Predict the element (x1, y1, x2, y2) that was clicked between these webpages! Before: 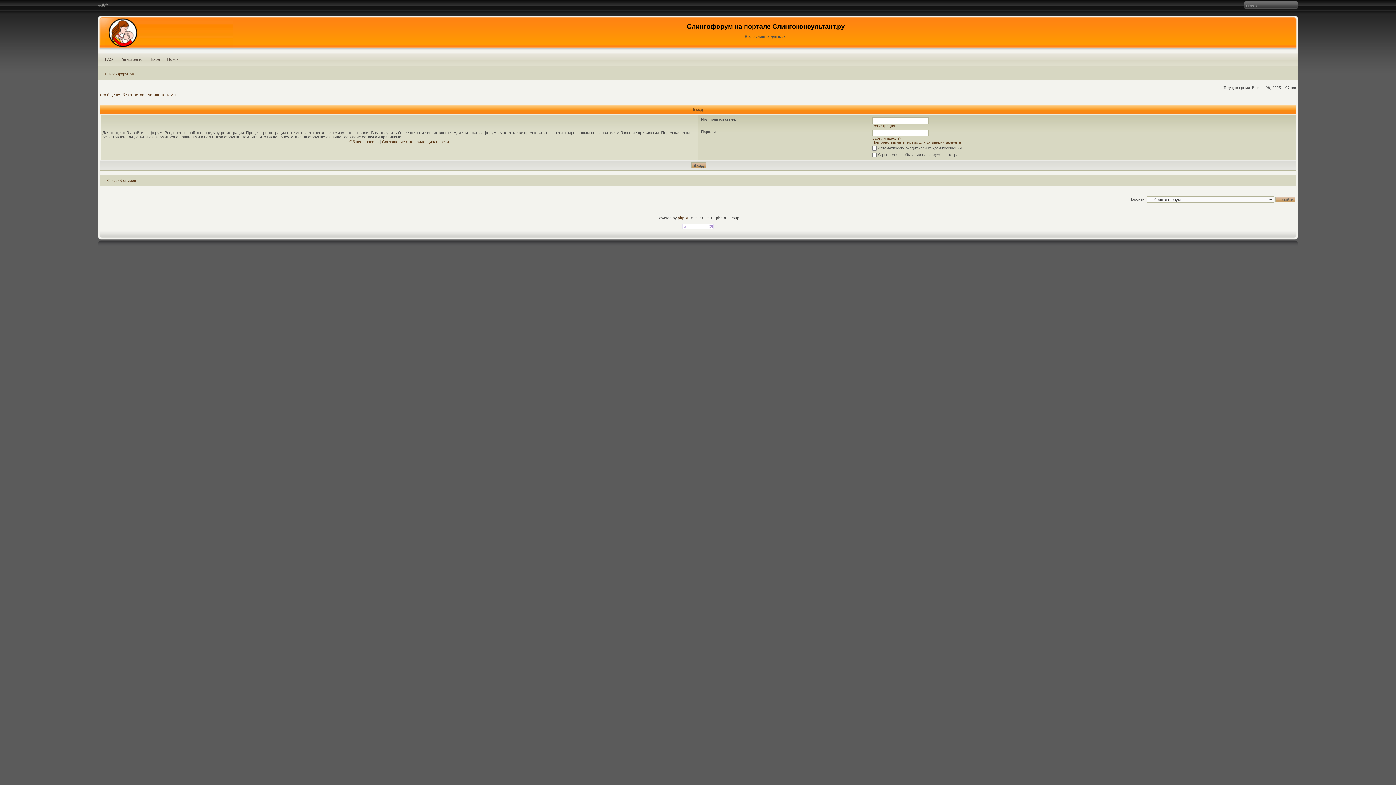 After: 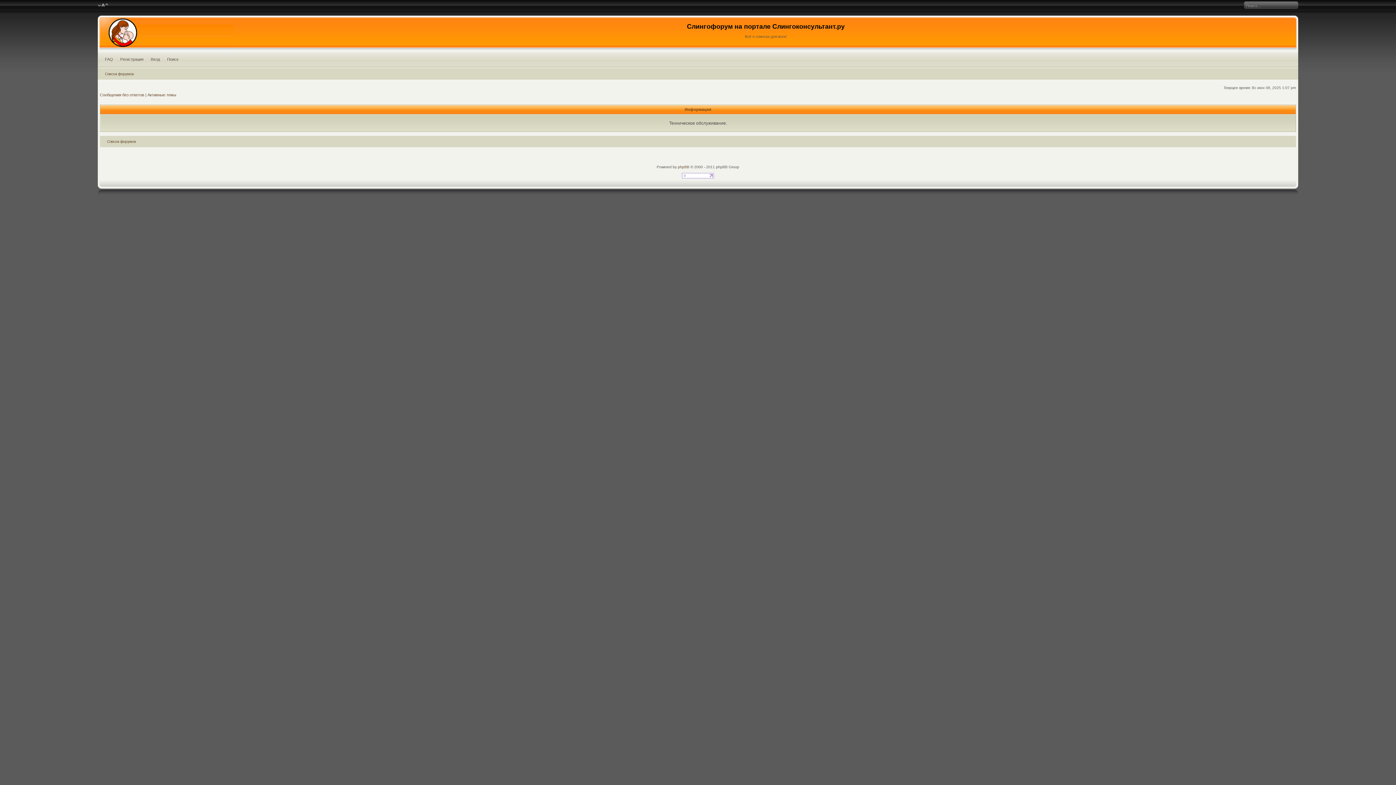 Action: bbox: (872, 140, 961, 144) label: Повторно выслать письмо для активации аккаунта